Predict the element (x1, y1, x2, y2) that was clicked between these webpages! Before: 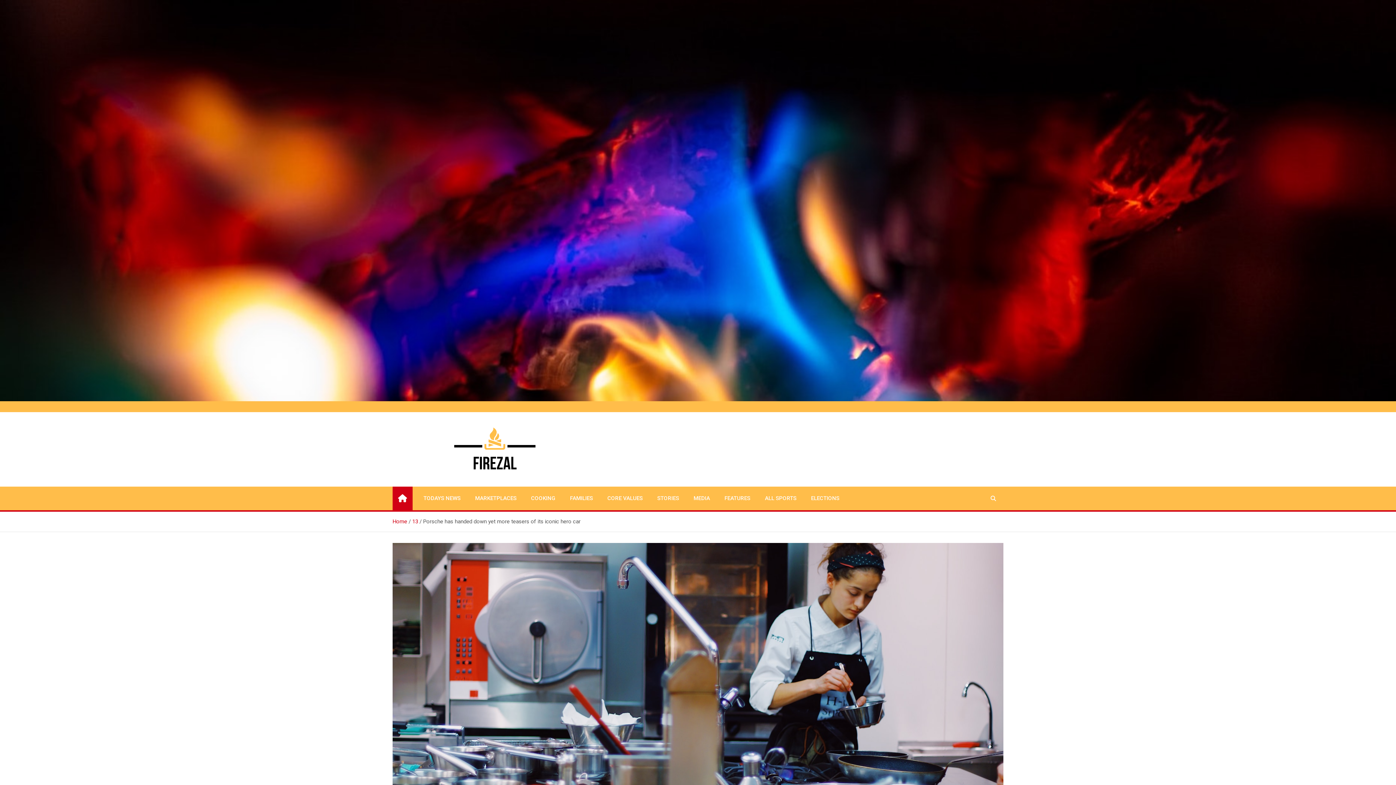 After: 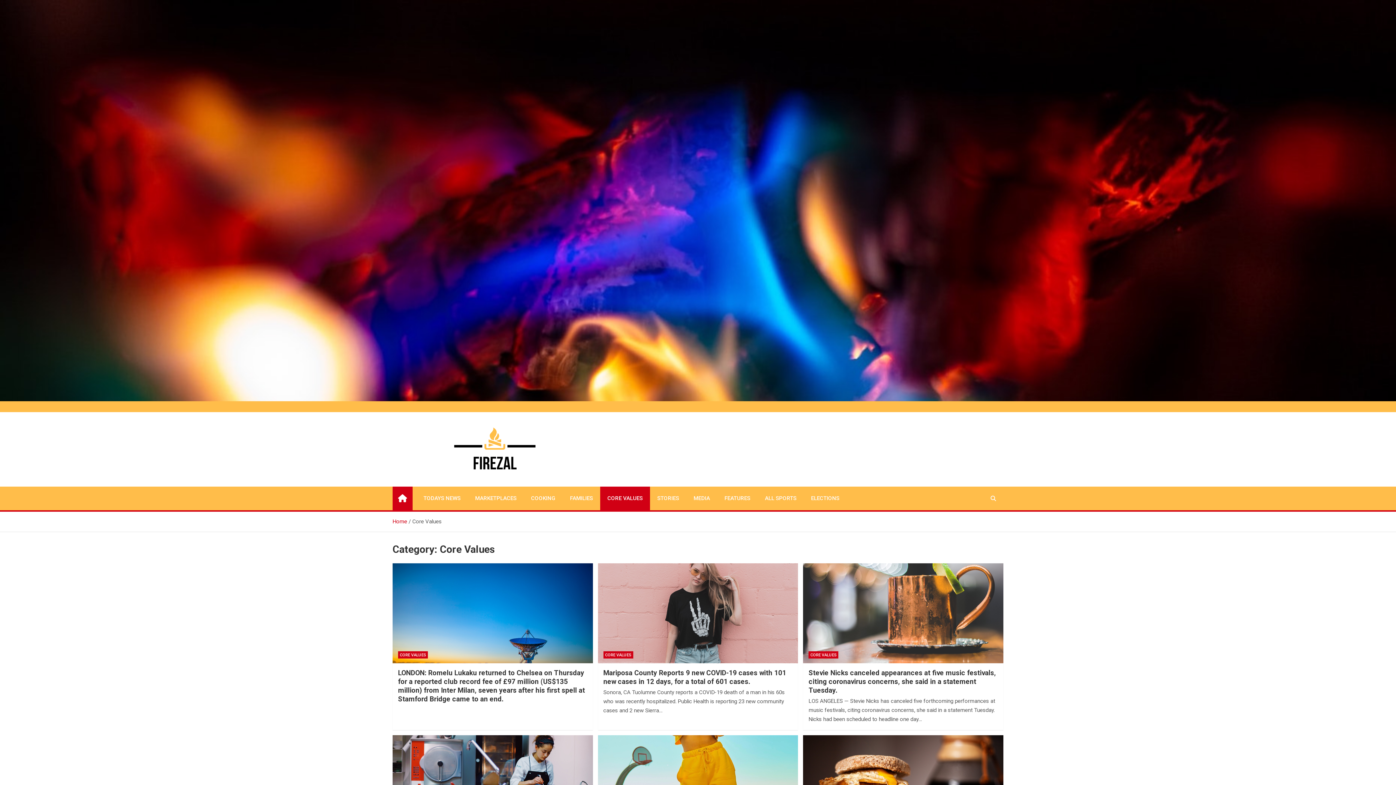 Action: bbox: (600, 486, 650, 510) label: CORE VALUES